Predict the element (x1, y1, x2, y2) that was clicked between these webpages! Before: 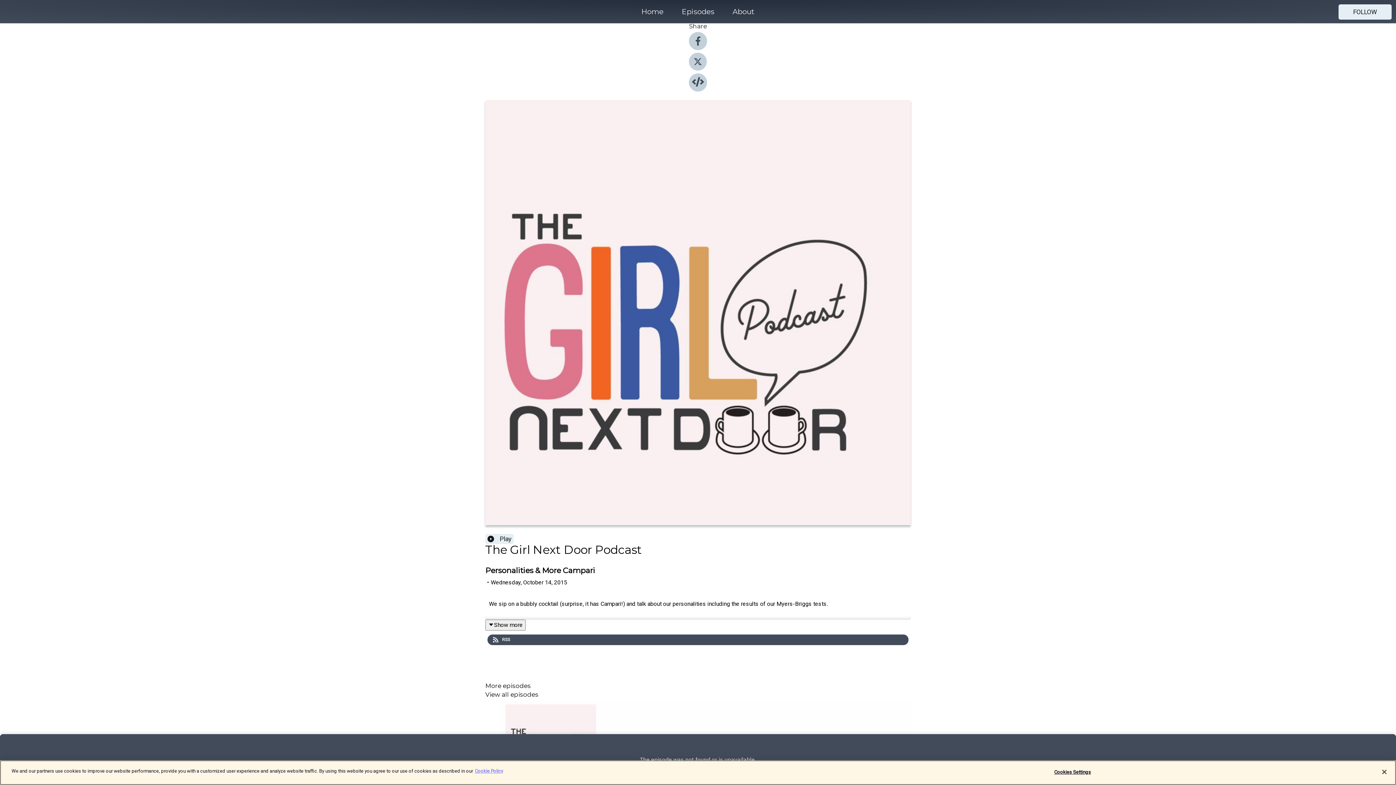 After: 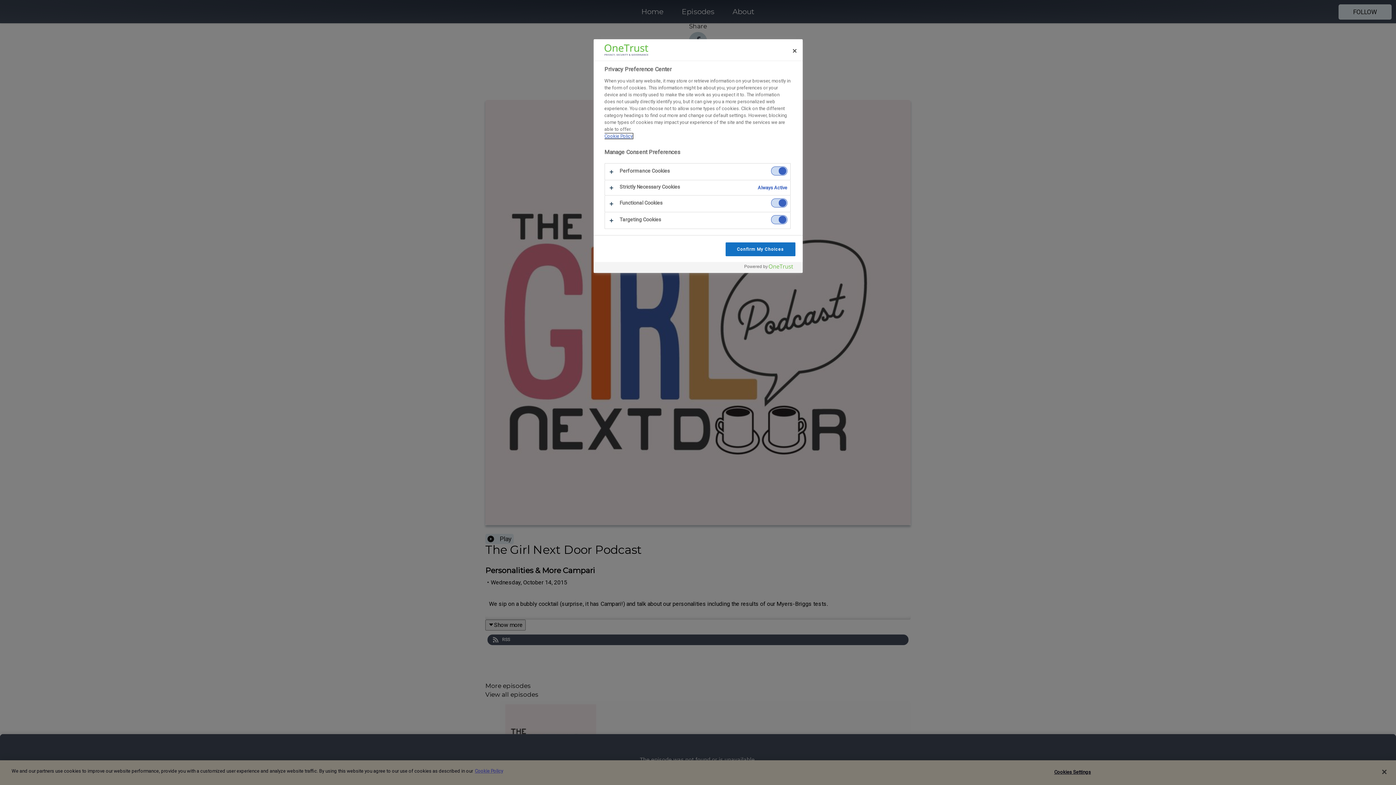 Action: label: Cookies Settings bbox: (1050, 765, 1095, 779)